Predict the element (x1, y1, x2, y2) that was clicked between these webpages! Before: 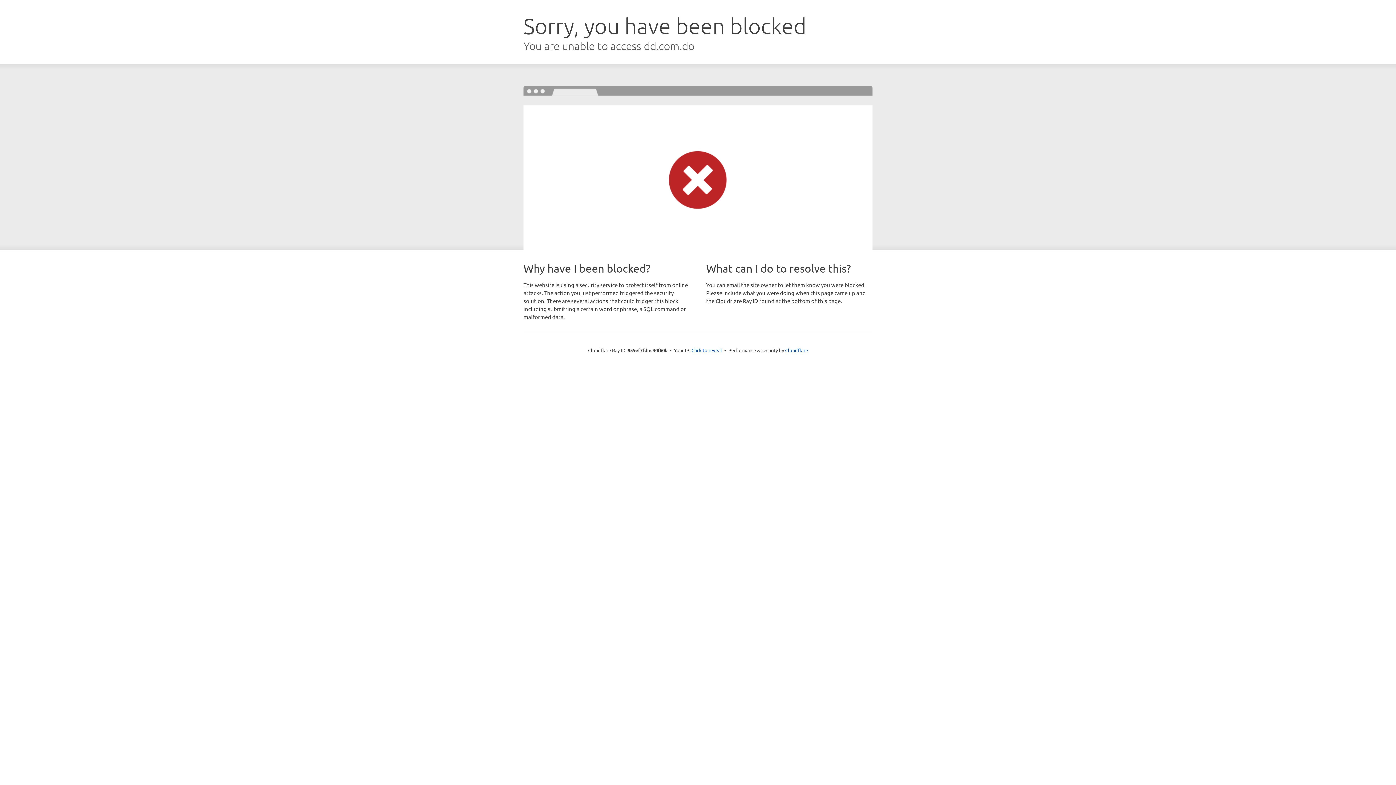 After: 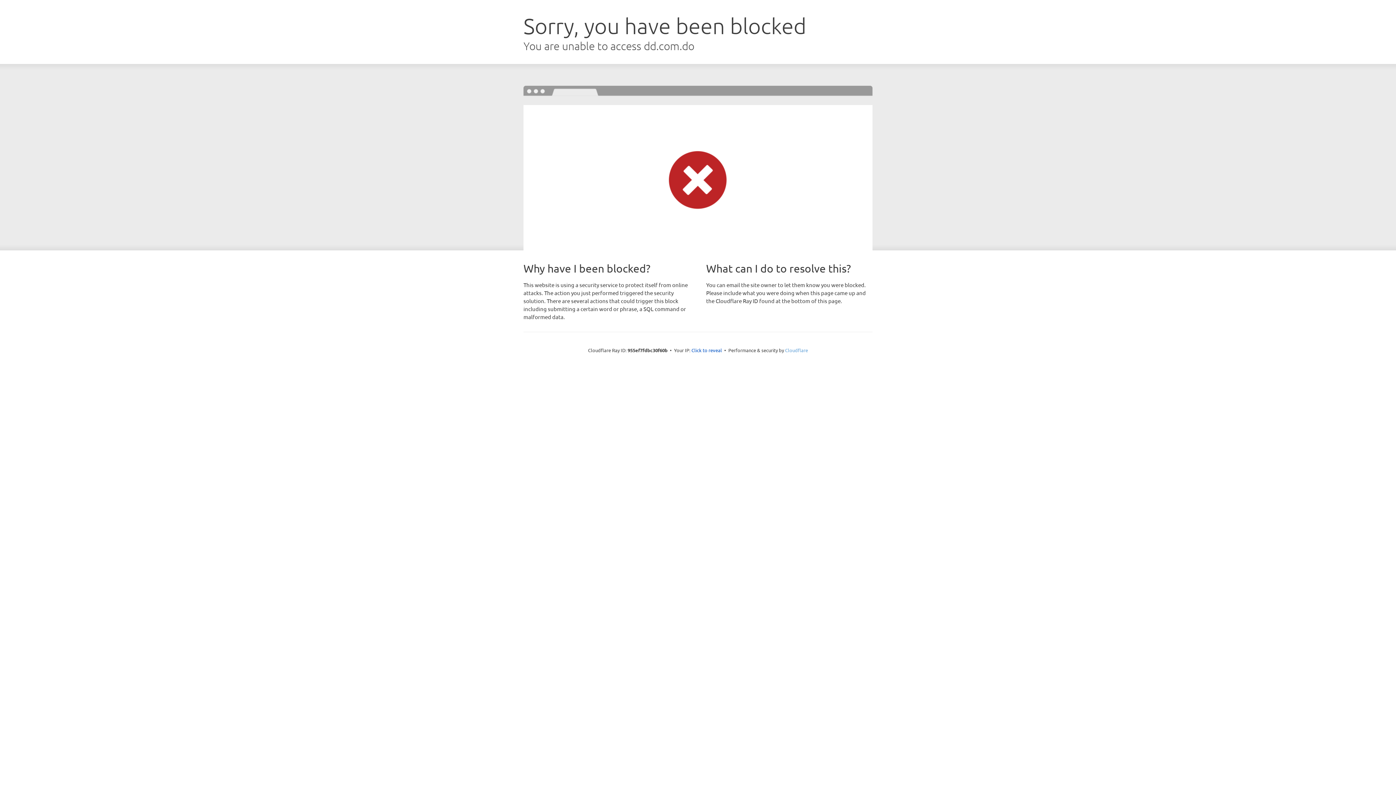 Action: label: Cloudflare bbox: (785, 347, 808, 353)